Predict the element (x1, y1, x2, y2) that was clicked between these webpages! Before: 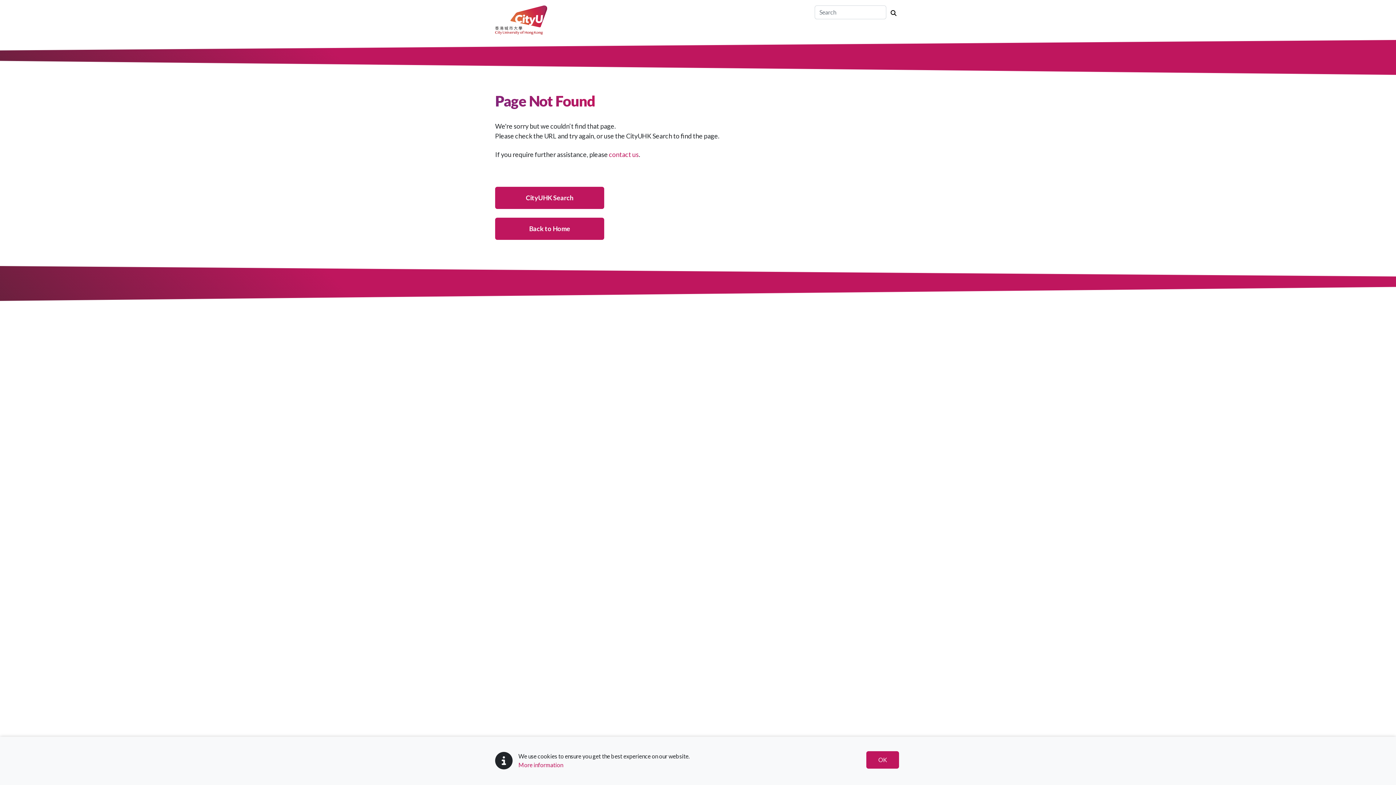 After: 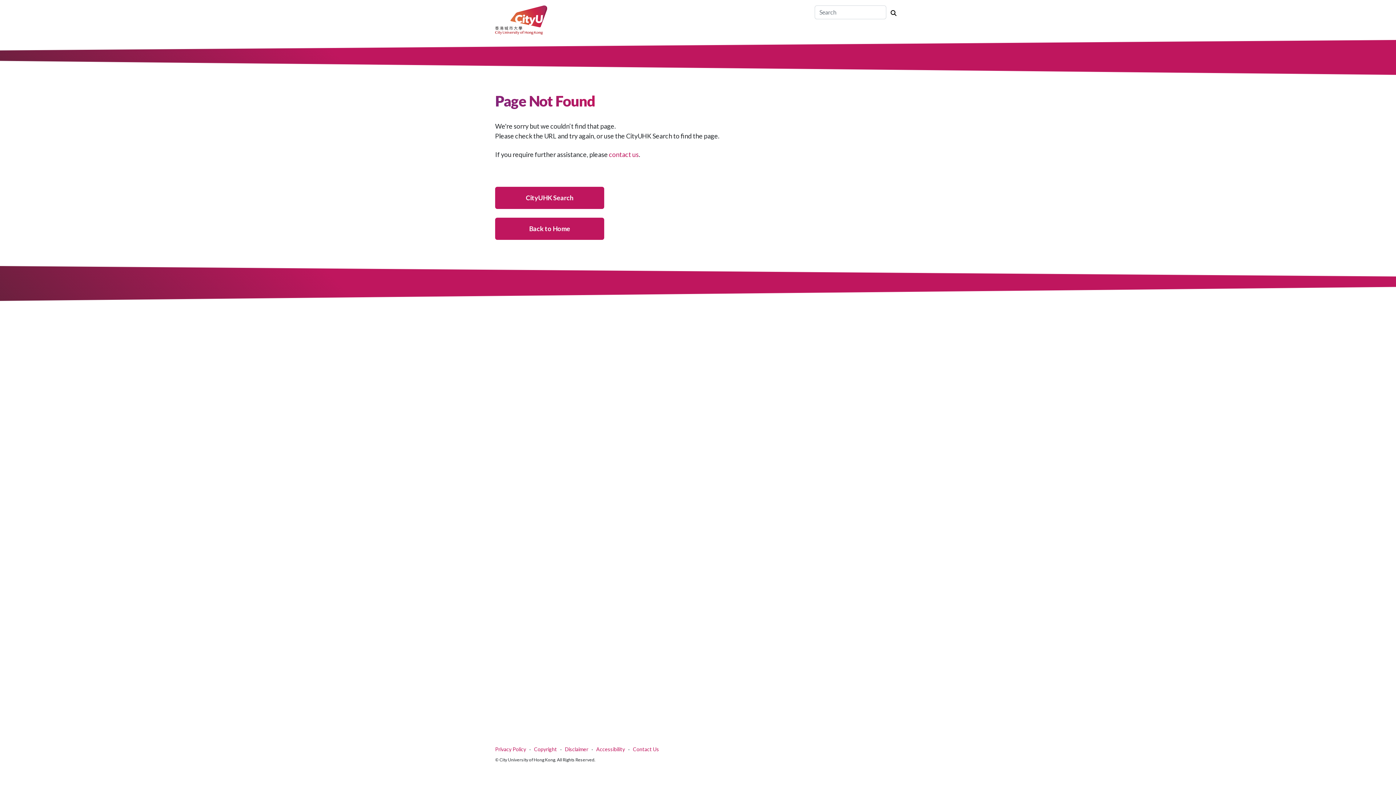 Action: label: OK bbox: (866, 751, 899, 769)